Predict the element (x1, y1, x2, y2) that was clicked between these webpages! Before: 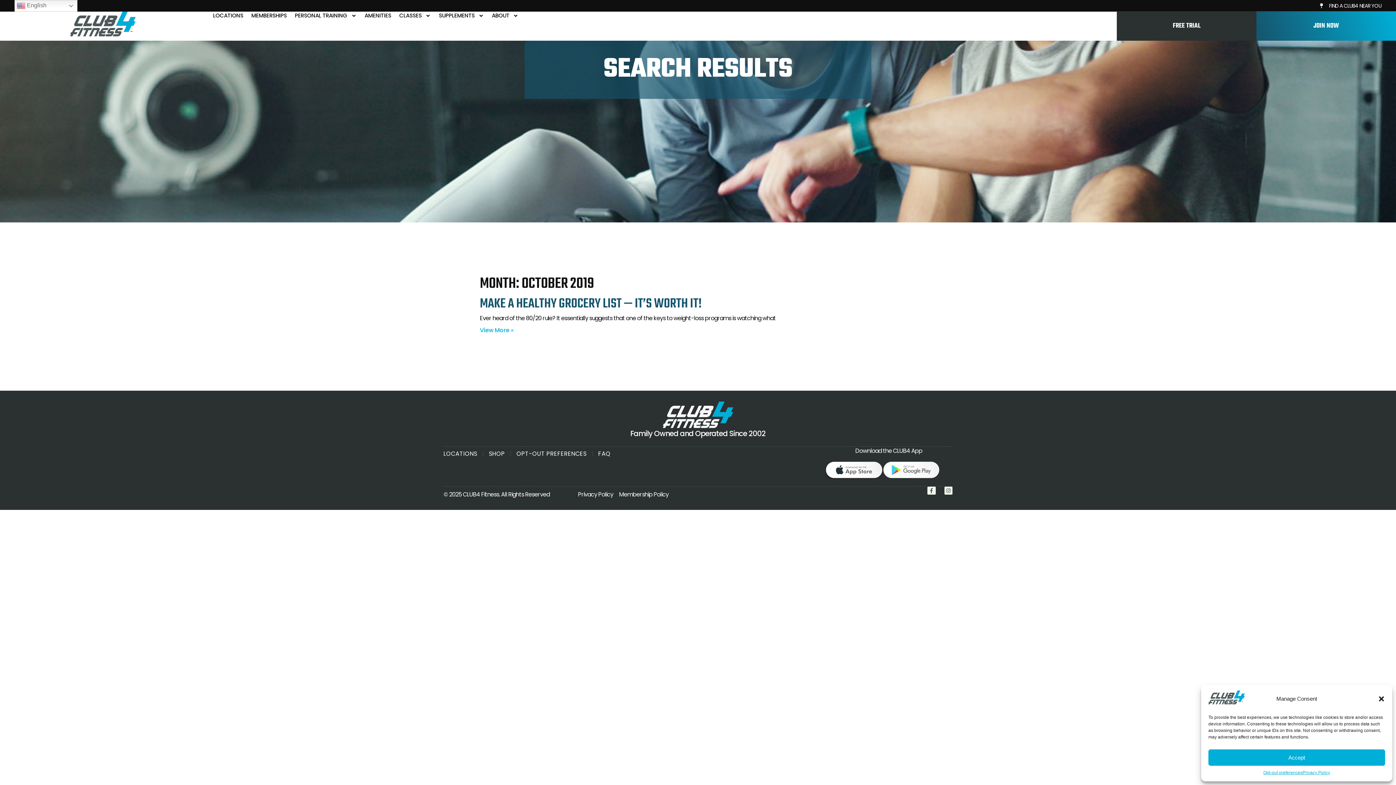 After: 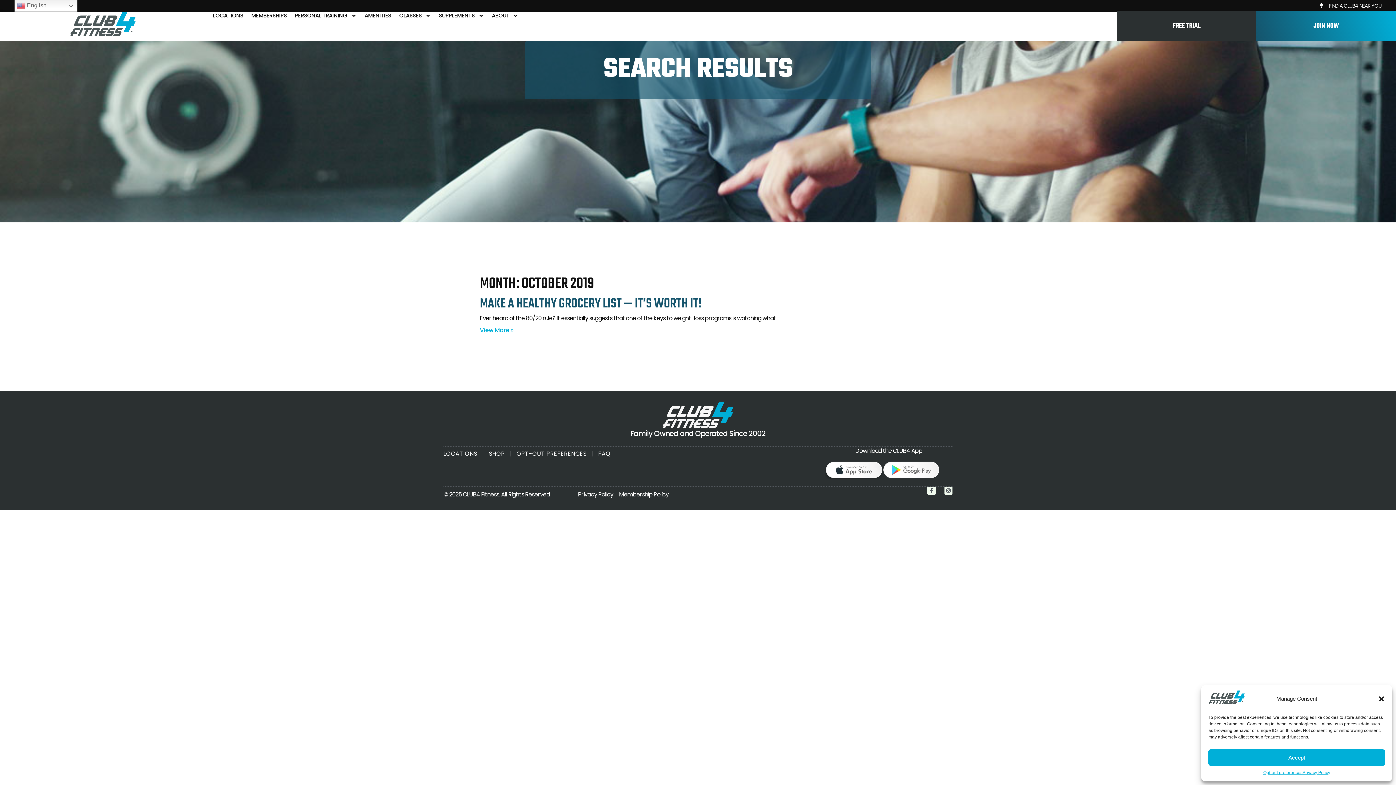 Action: bbox: (882, 460, 940, 478)